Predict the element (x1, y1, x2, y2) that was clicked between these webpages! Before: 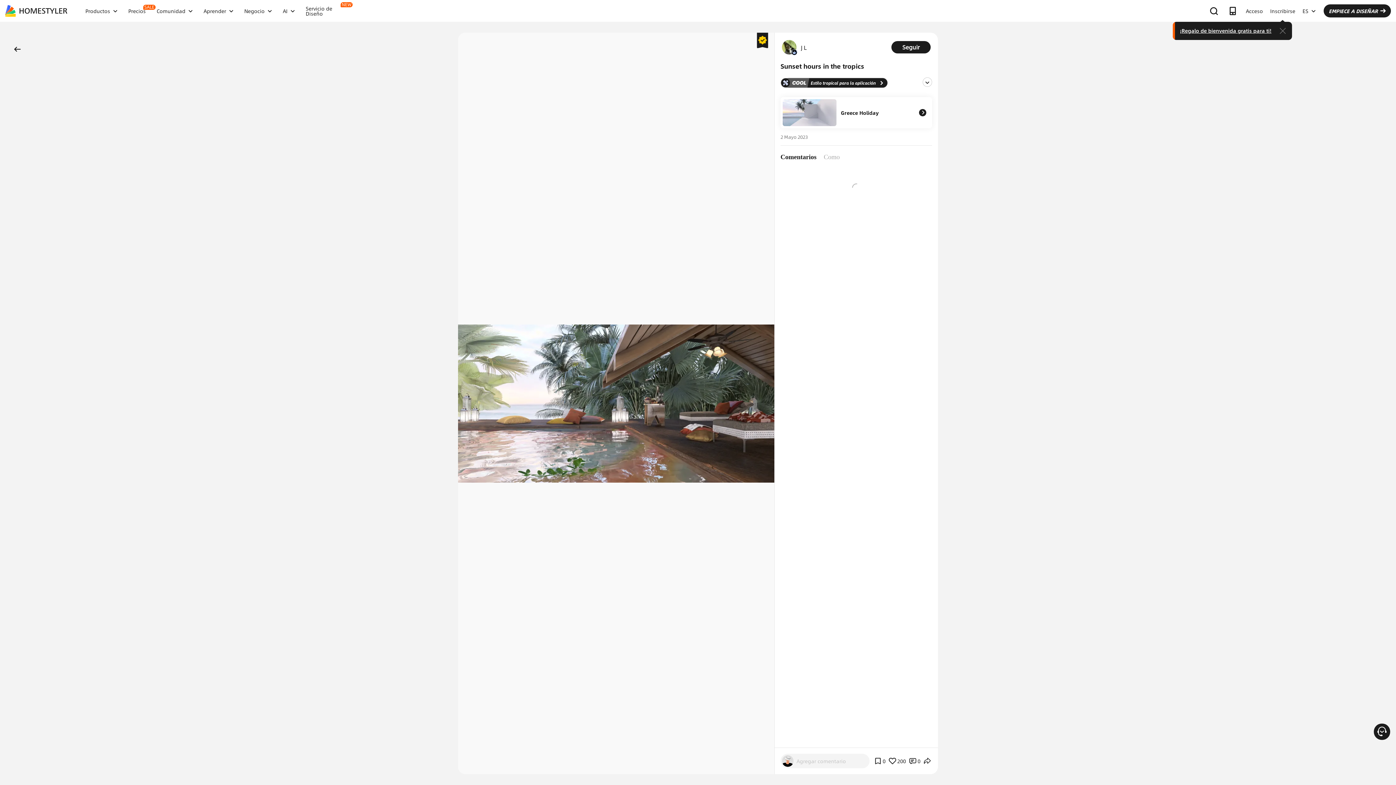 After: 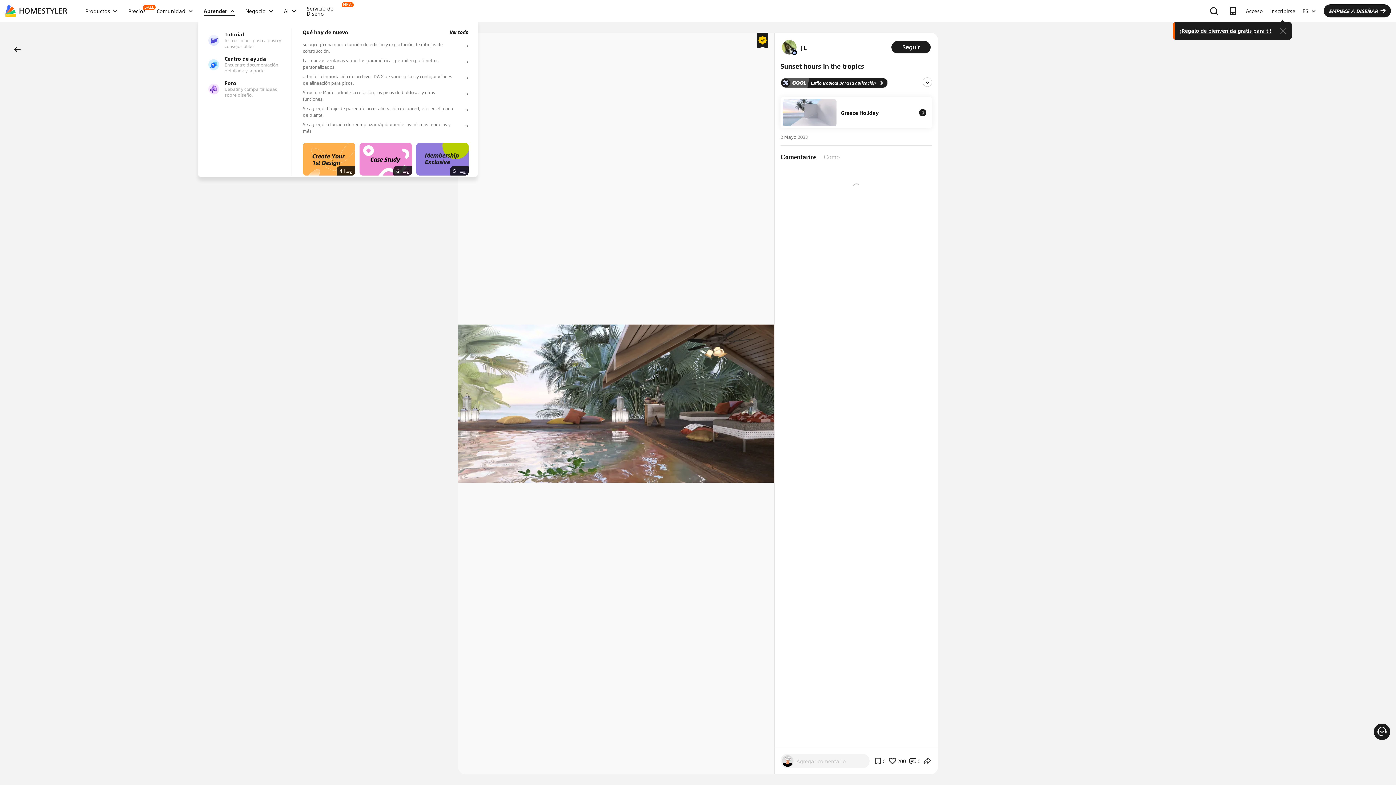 Action: label: Aprender bbox: (198, 8, 238, 13)